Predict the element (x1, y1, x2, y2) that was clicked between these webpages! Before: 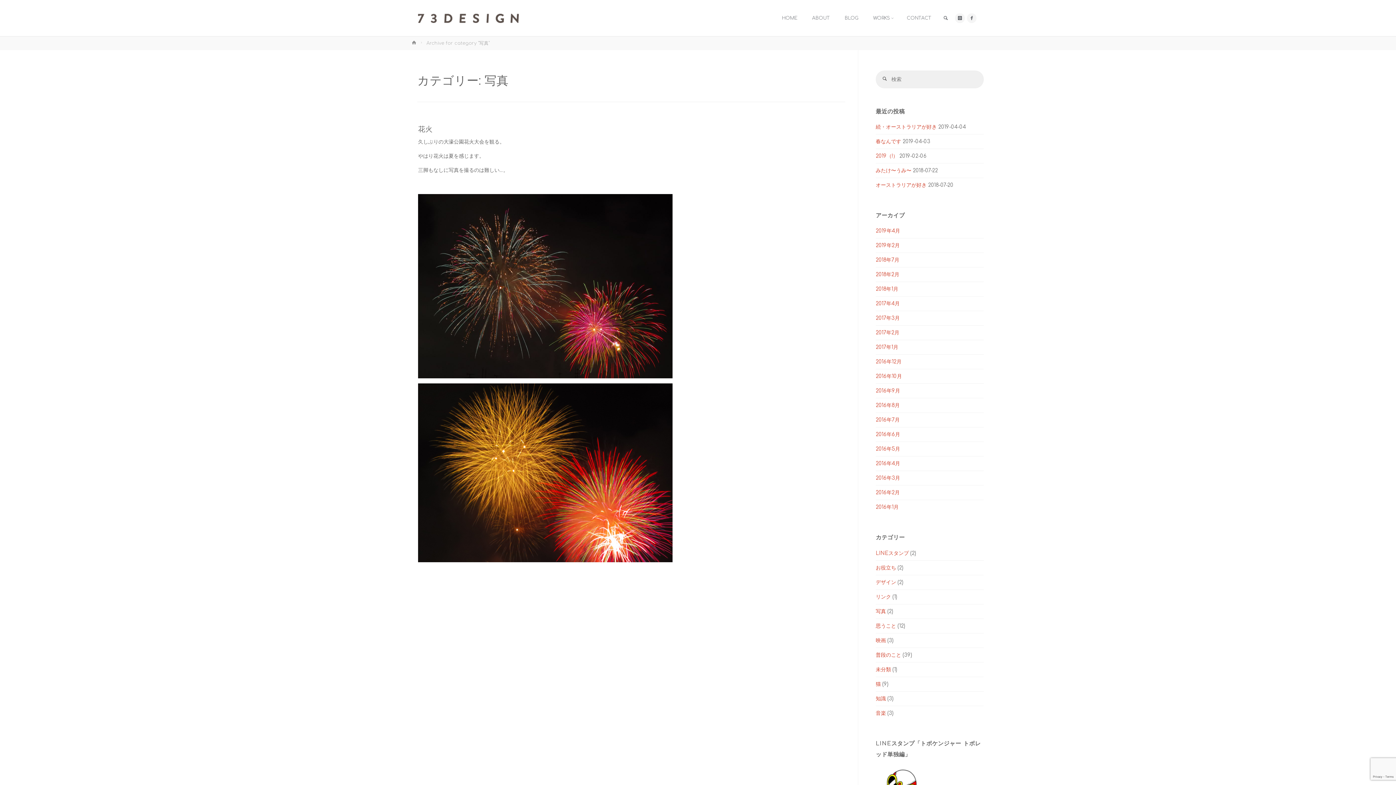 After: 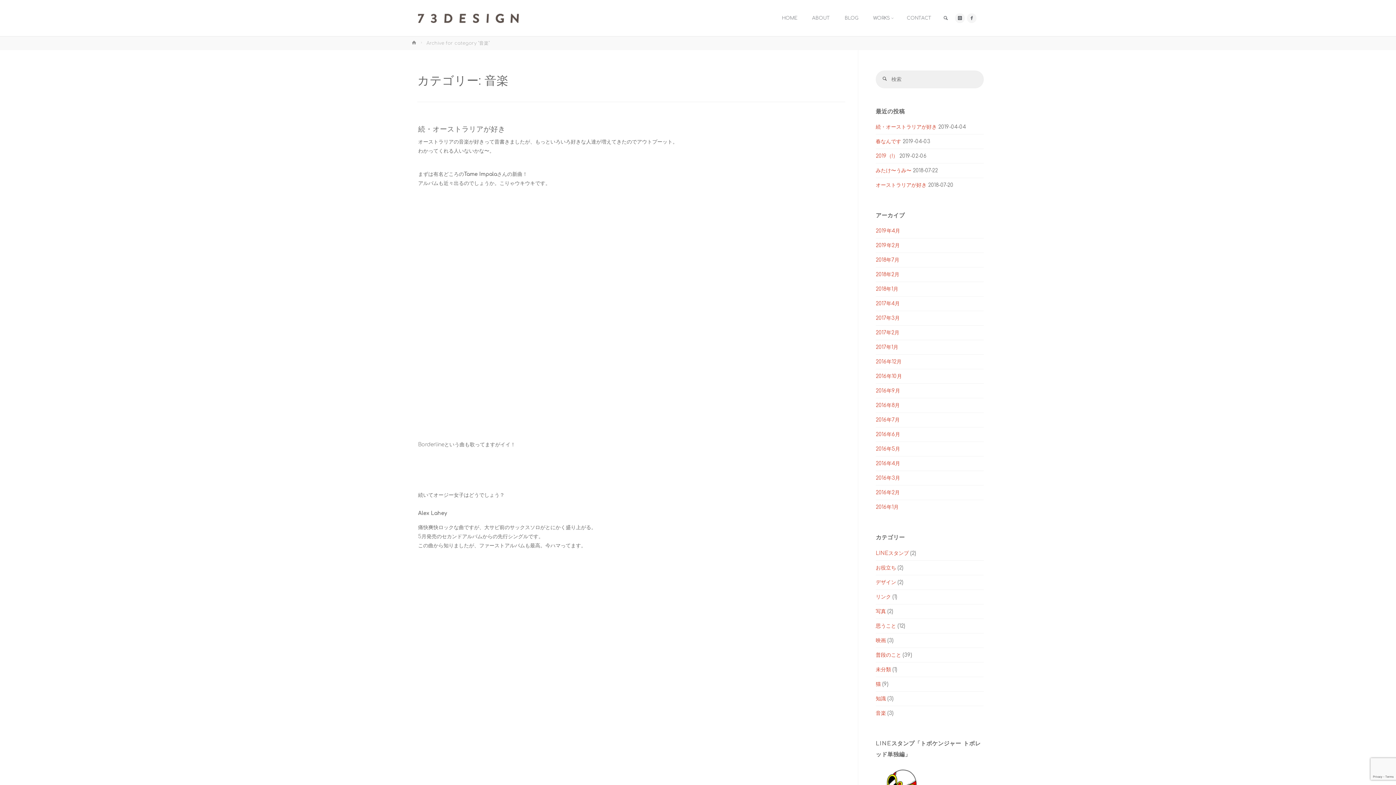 Action: bbox: (876, 710, 886, 716) label: 音楽